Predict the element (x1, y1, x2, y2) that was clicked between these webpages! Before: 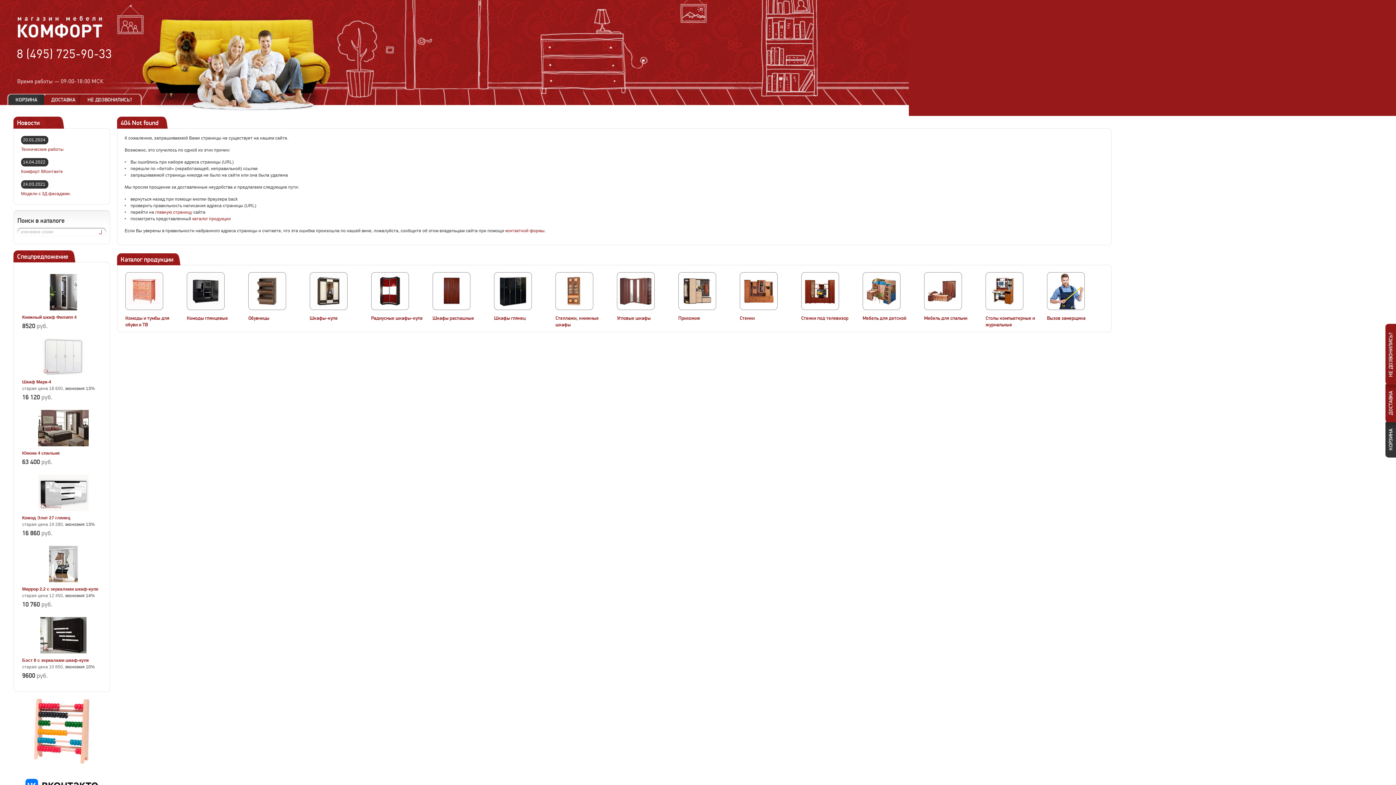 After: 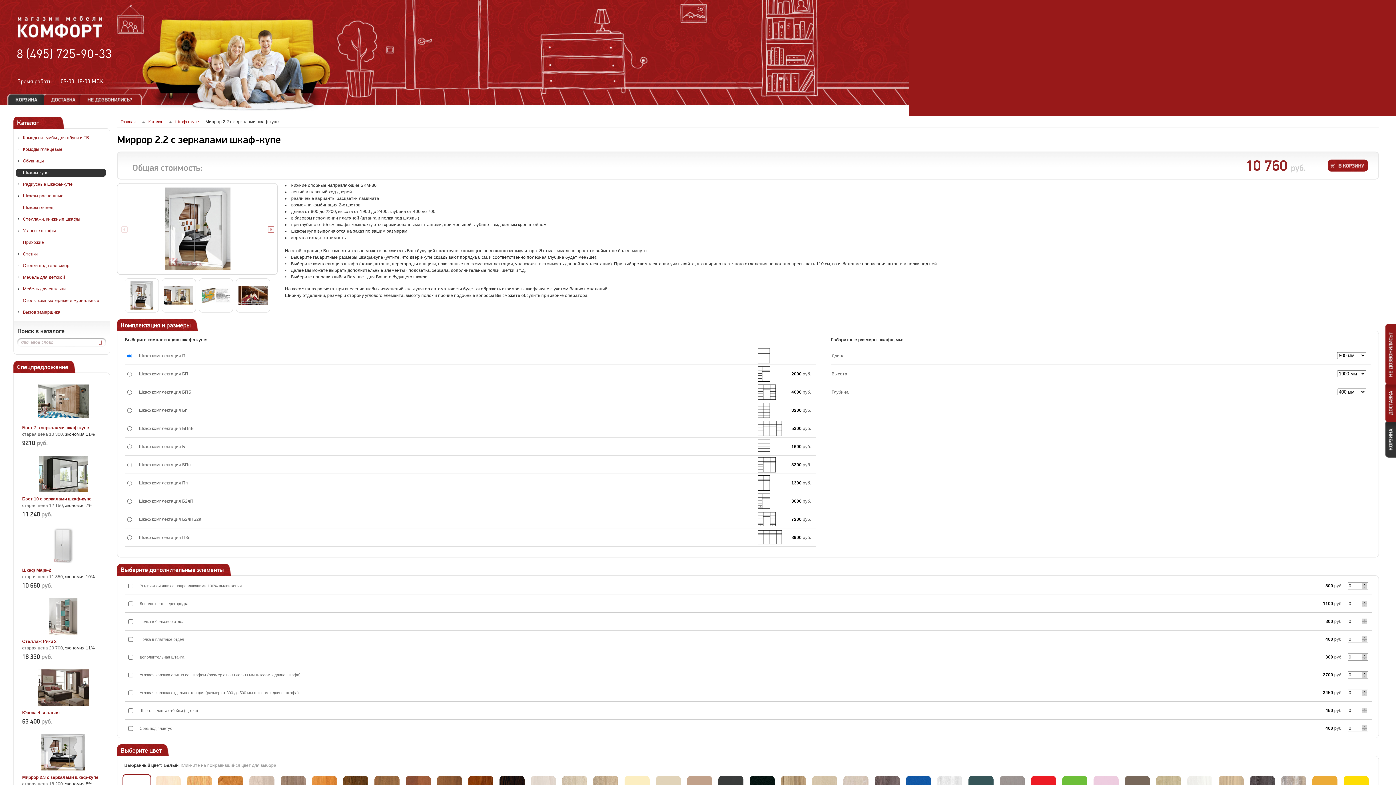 Action: label: Миррор 2.2 с зеркалами шкаф-купе bbox: (22, 586, 98, 592)